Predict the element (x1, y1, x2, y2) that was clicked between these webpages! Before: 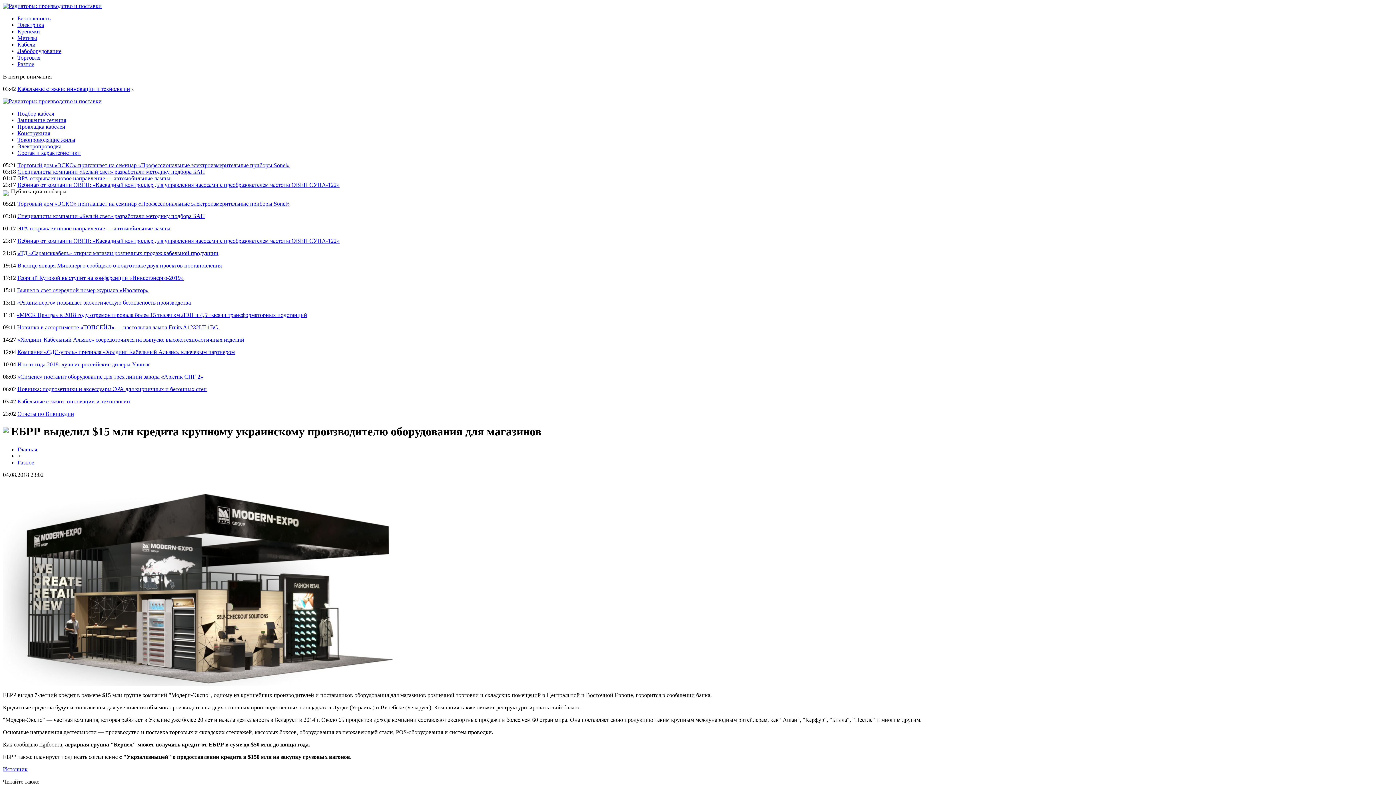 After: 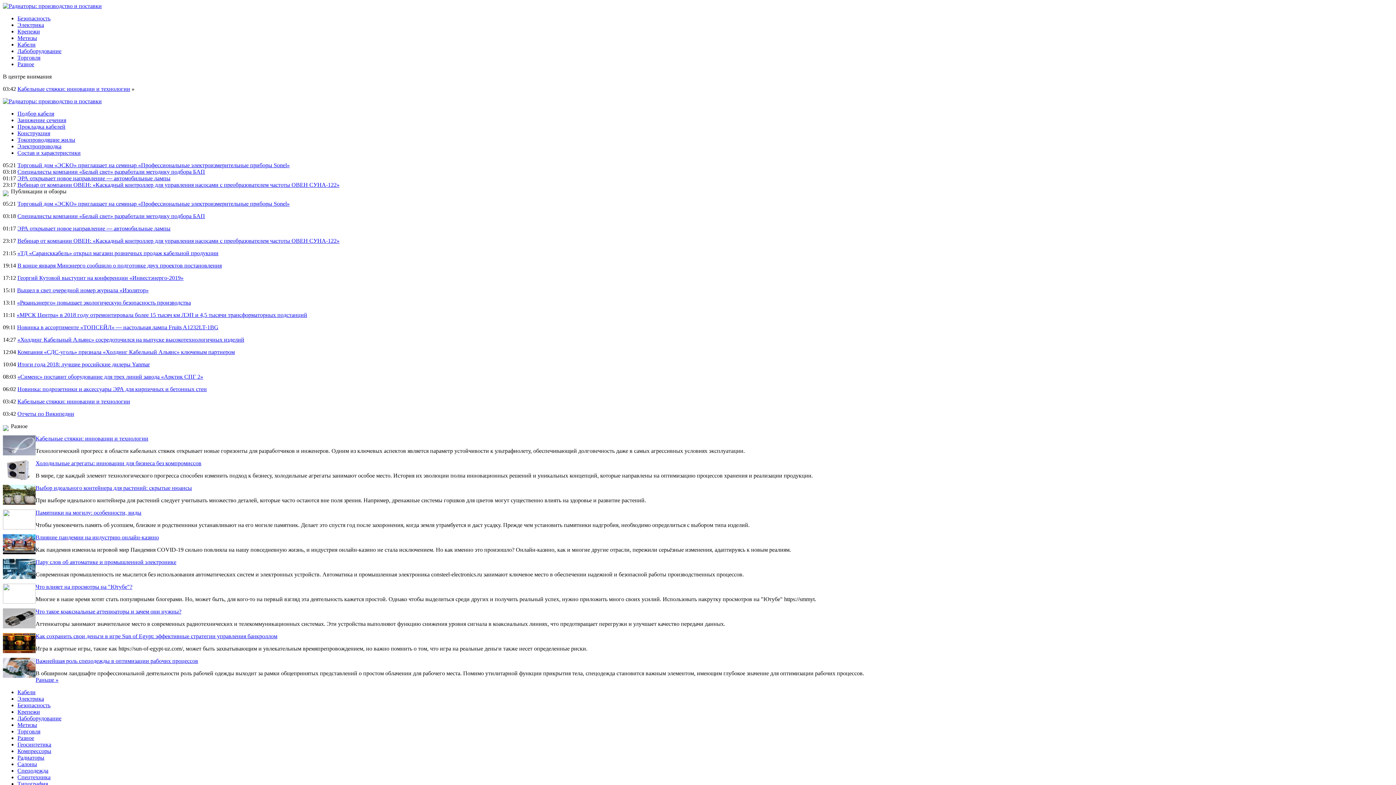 Action: bbox: (17, 61, 34, 67) label: Разное